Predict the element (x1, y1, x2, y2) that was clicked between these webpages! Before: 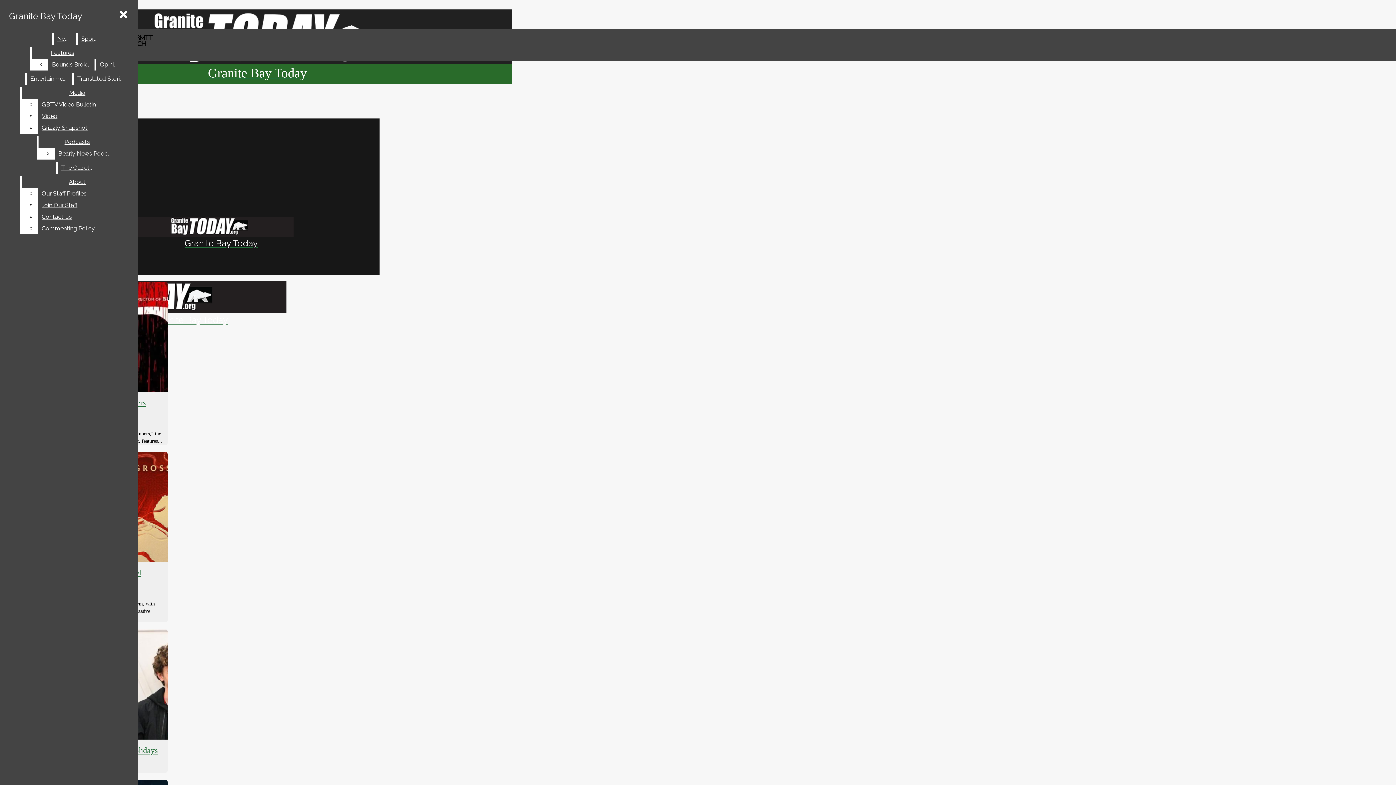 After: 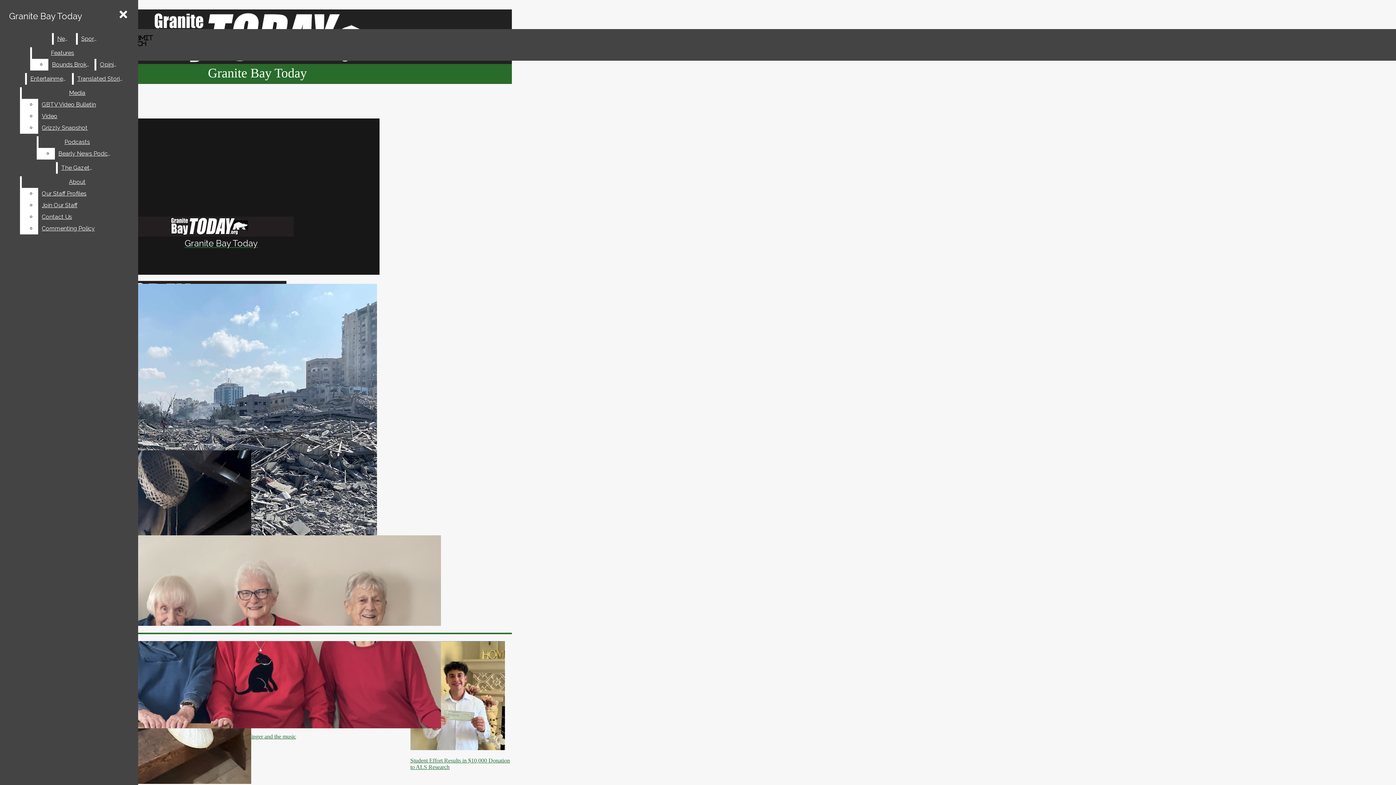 Action: bbox: (2, 216, 328, 248) label: Granite Bay Today